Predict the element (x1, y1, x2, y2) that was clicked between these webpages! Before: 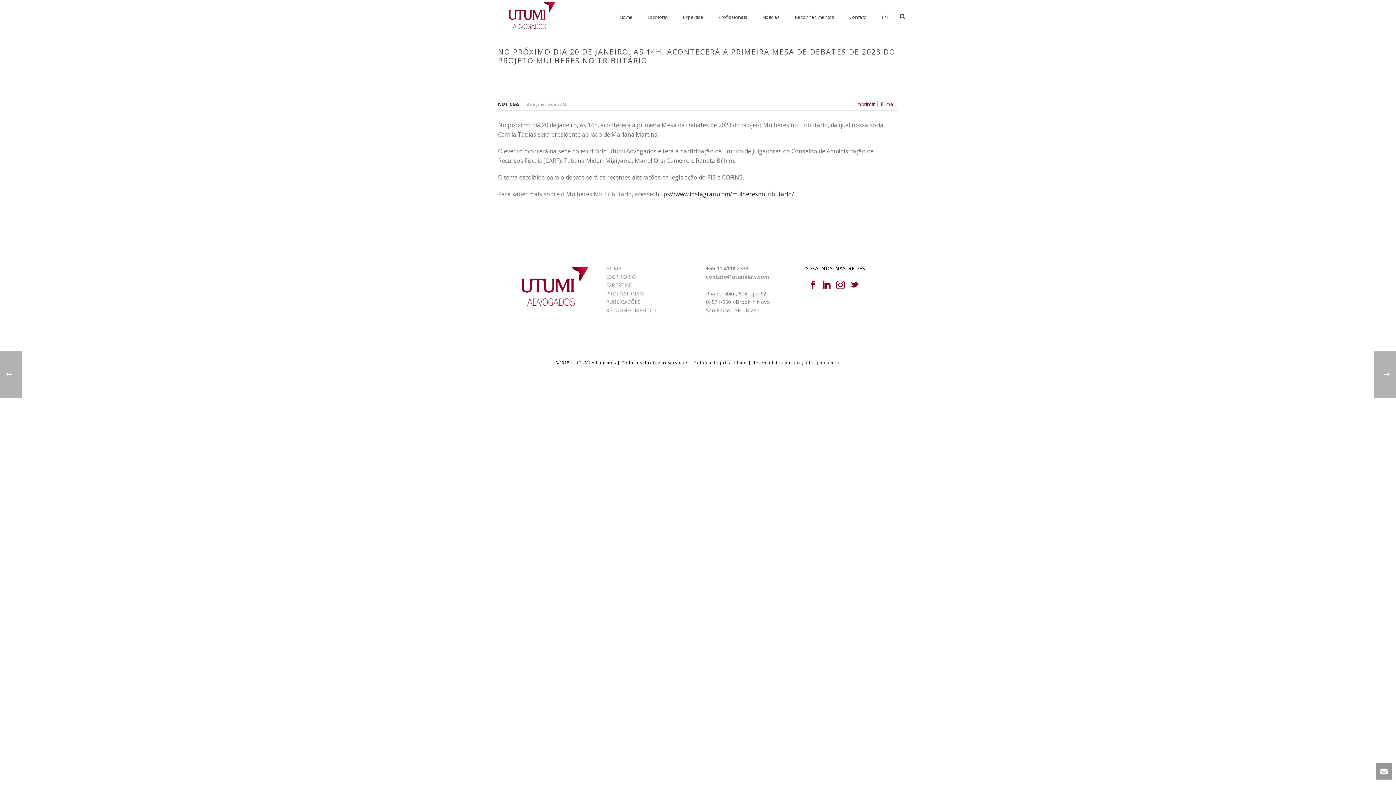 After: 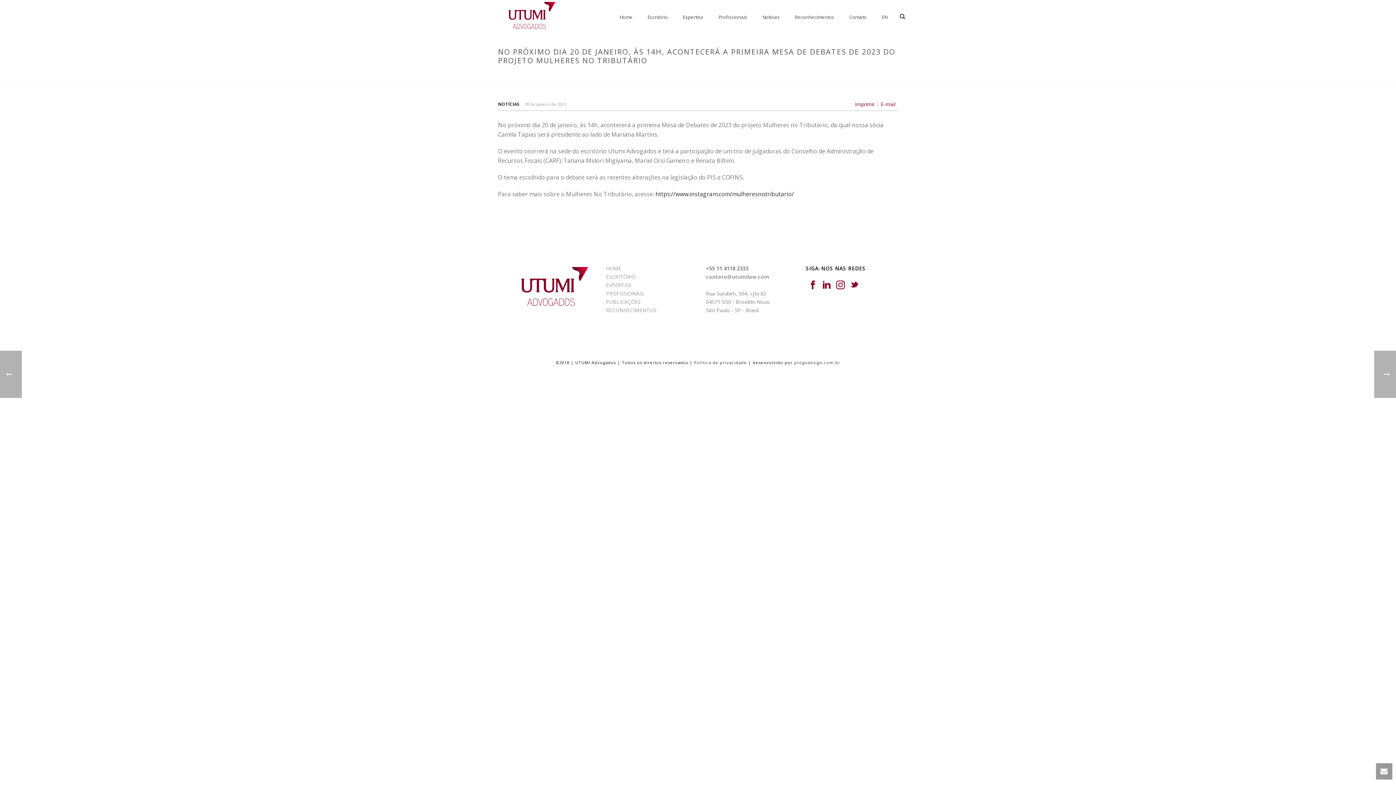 Action: label: Imprimir bbox: (855, 101, 874, 107)